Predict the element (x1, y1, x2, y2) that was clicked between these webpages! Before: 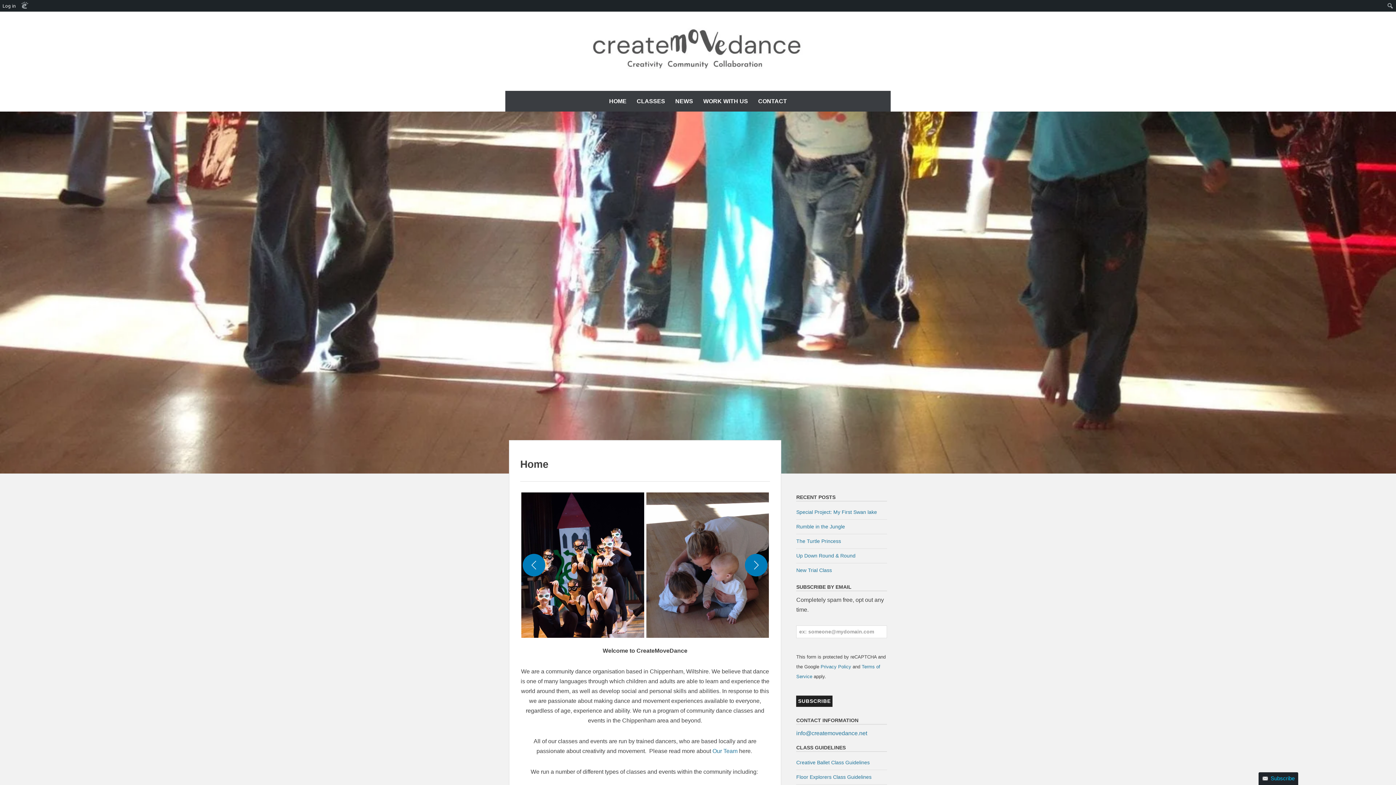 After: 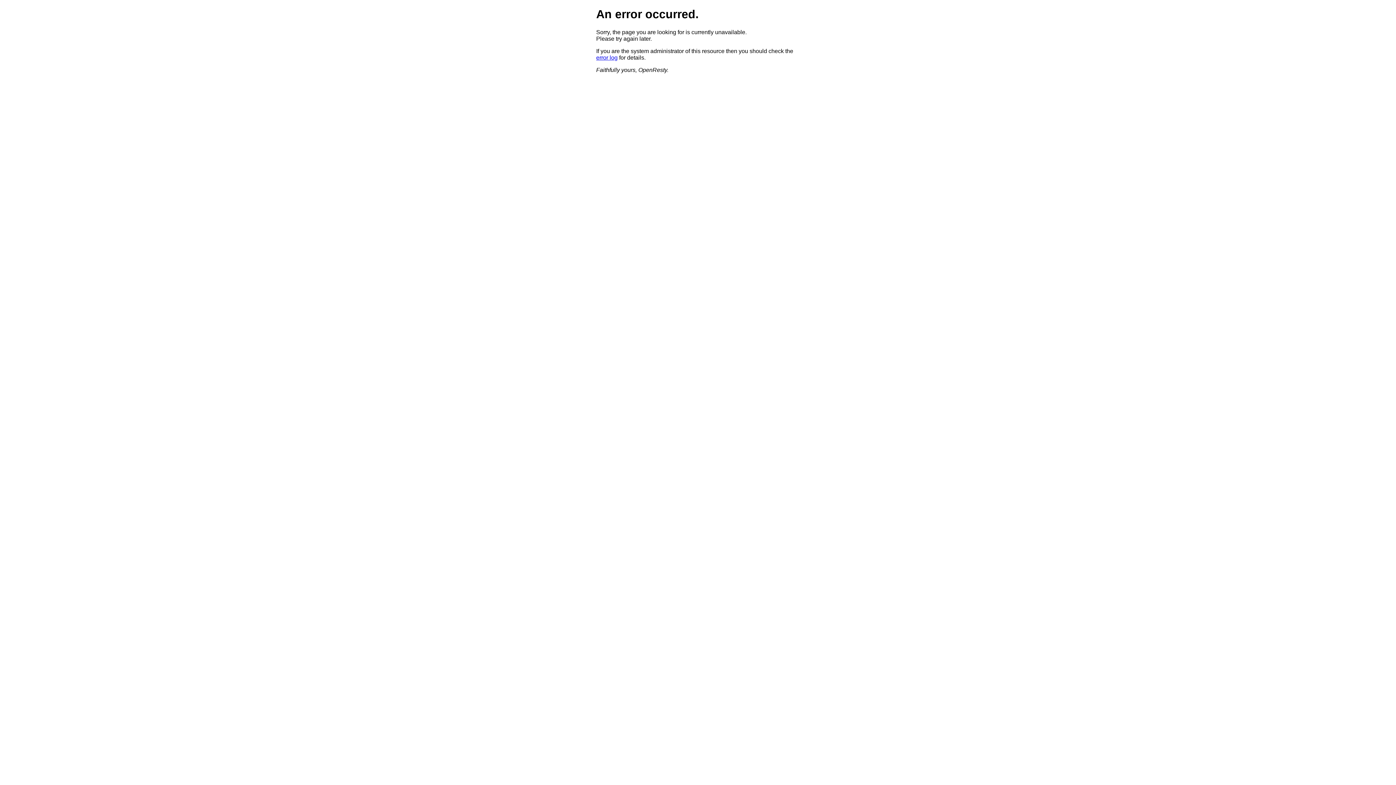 Action: bbox: (589, 72, 807, 78)